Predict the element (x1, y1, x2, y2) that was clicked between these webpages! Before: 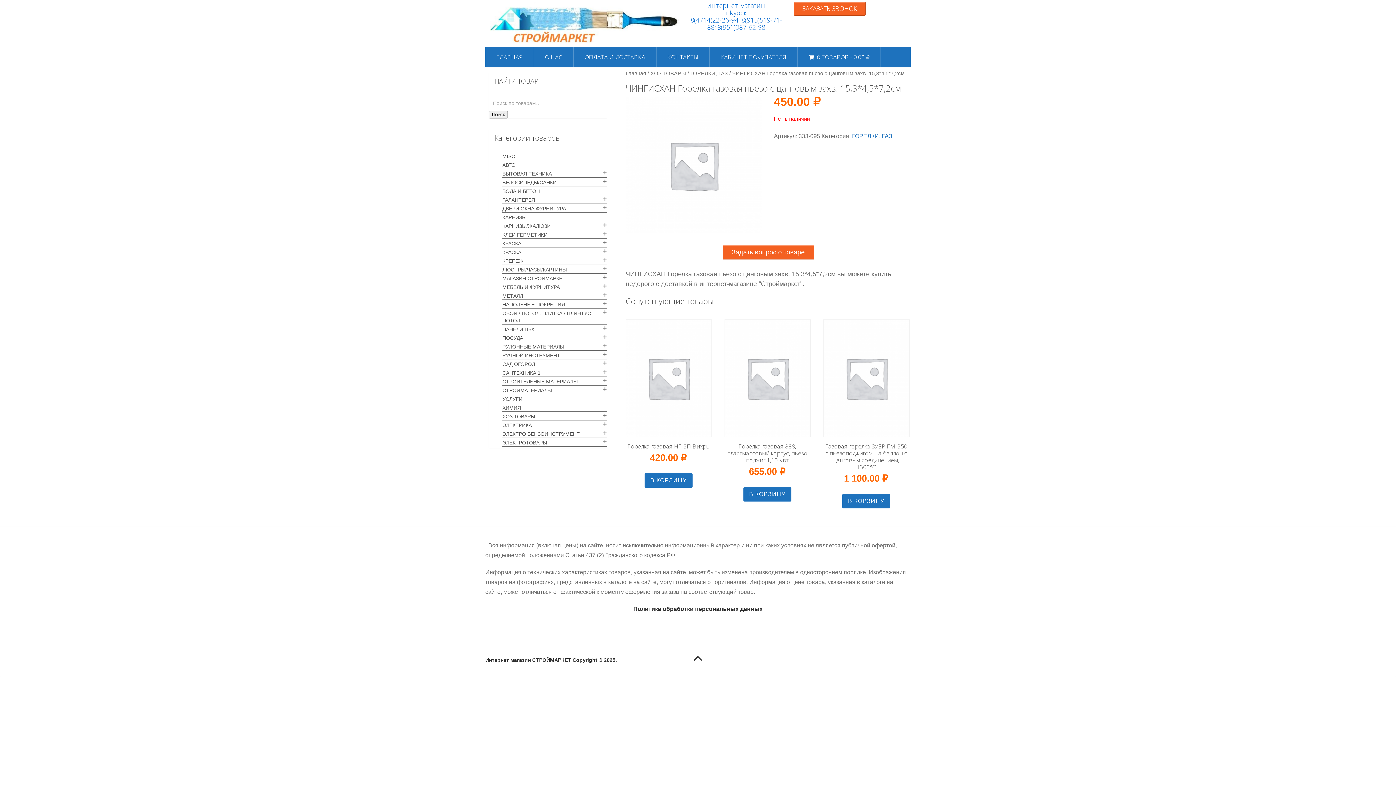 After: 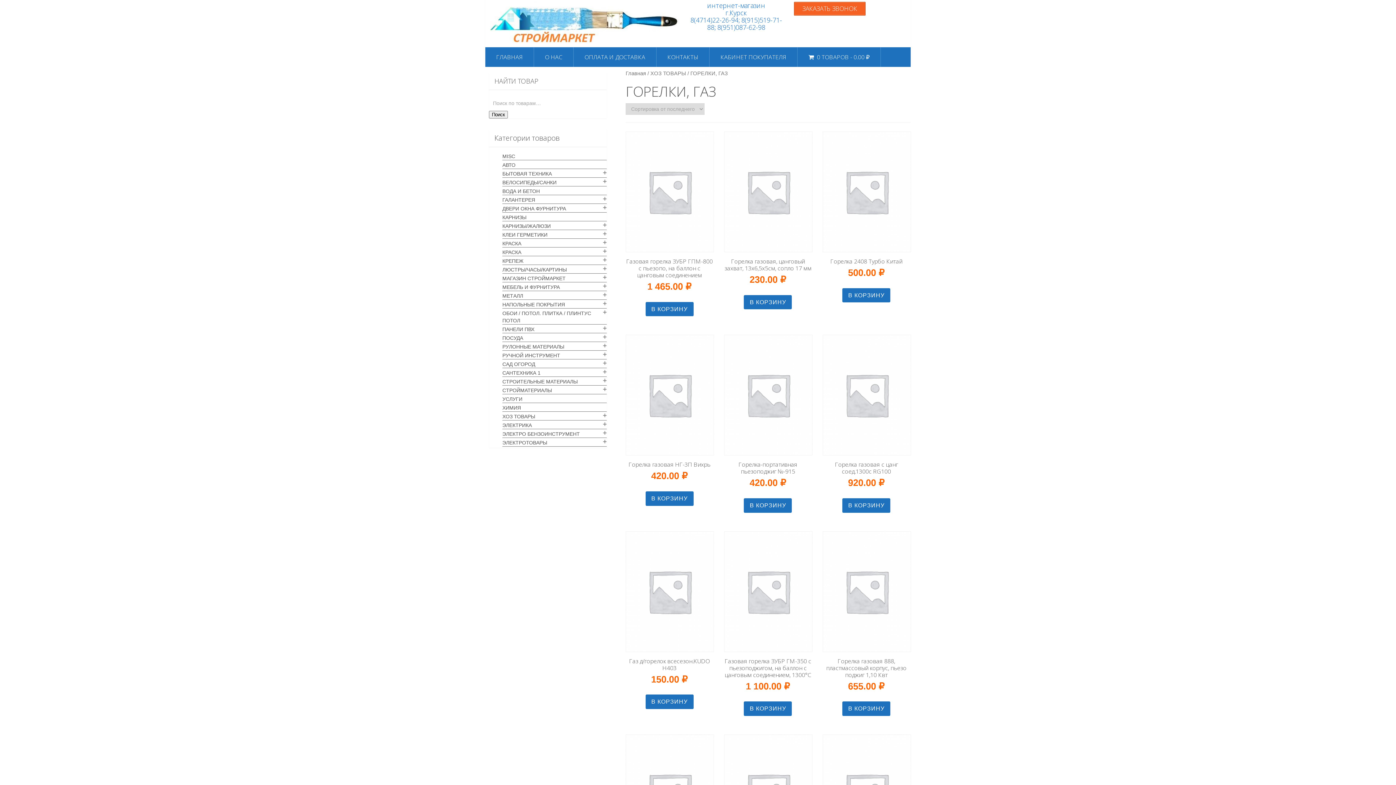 Action: label: ГОРЕЛКИ, ГАЗ bbox: (852, 133, 892, 139)